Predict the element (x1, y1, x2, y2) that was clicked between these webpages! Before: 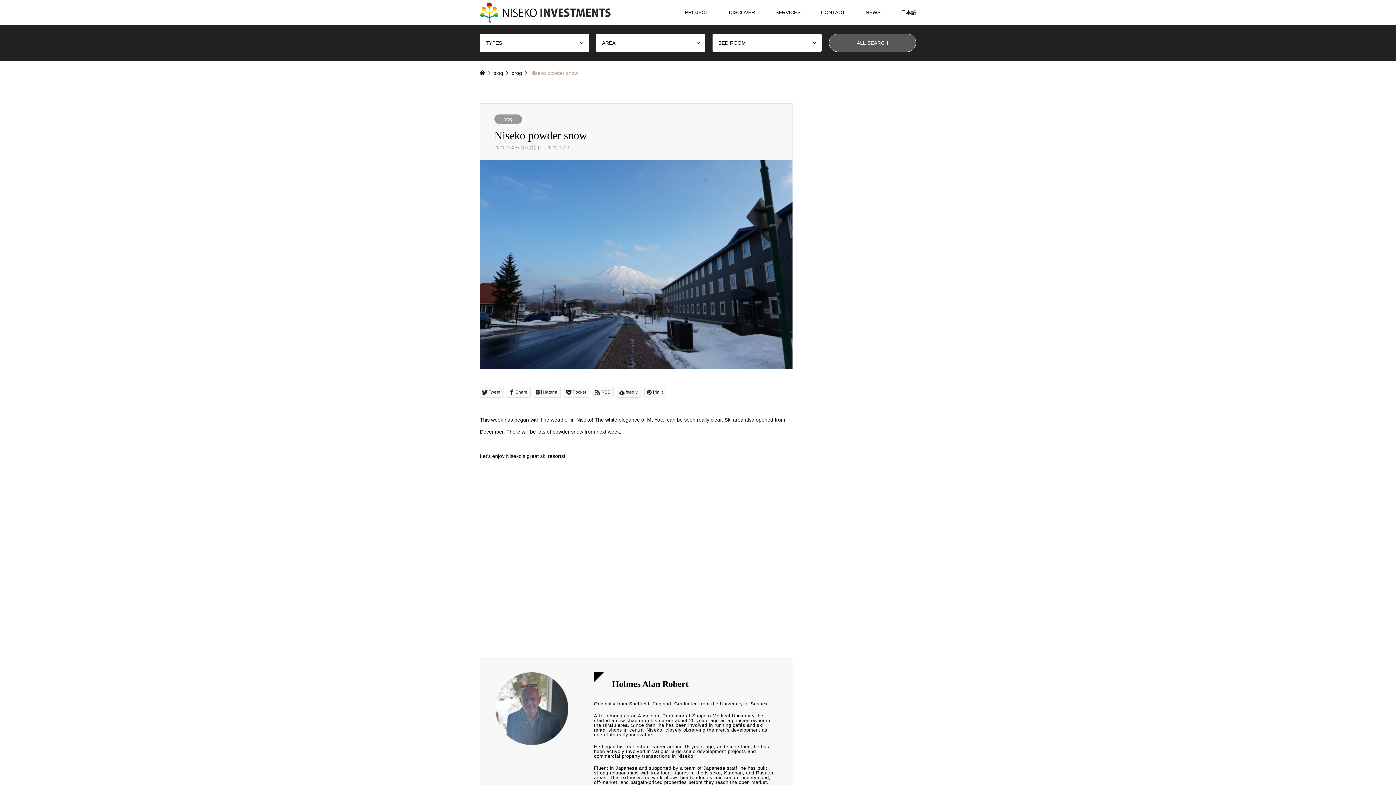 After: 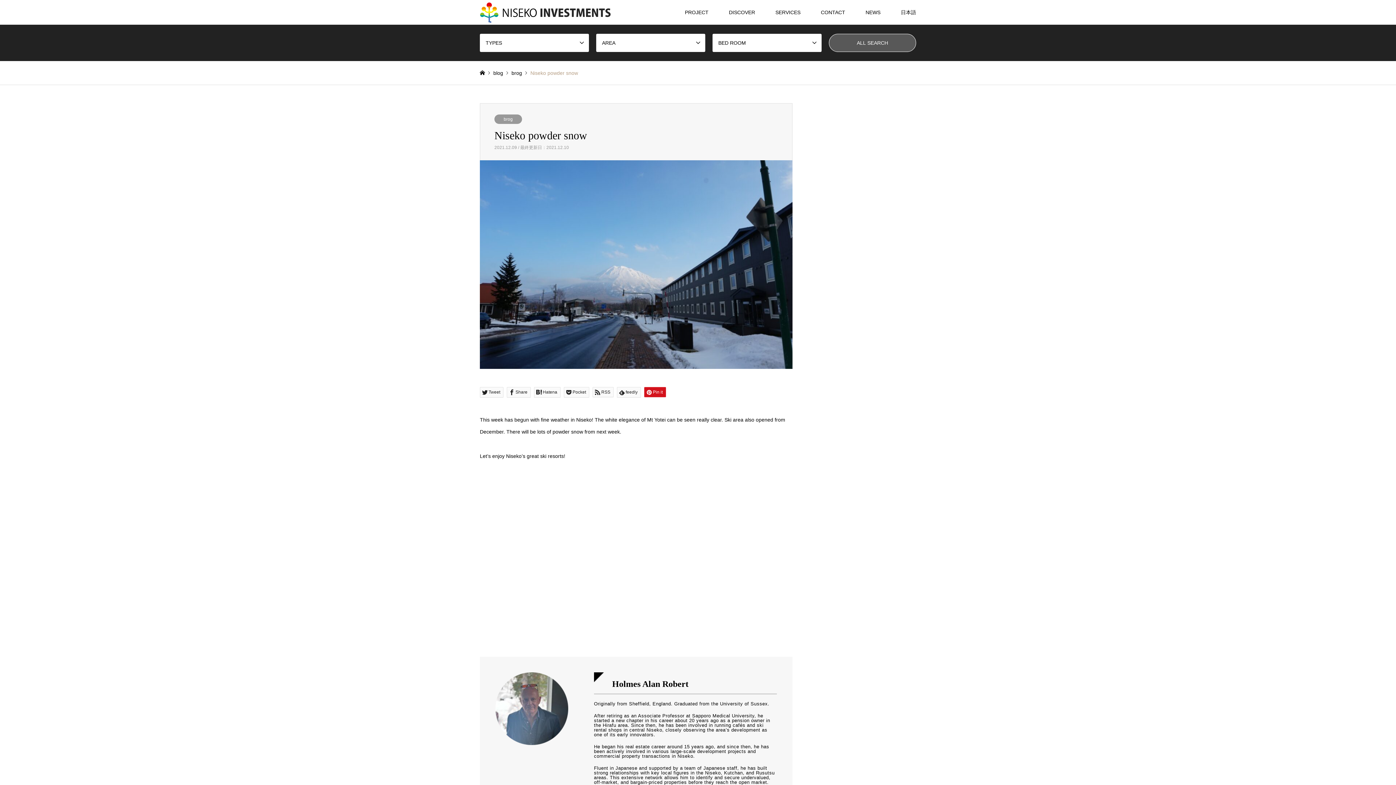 Action: bbox: (644, 387, 666, 397) label: Pin it